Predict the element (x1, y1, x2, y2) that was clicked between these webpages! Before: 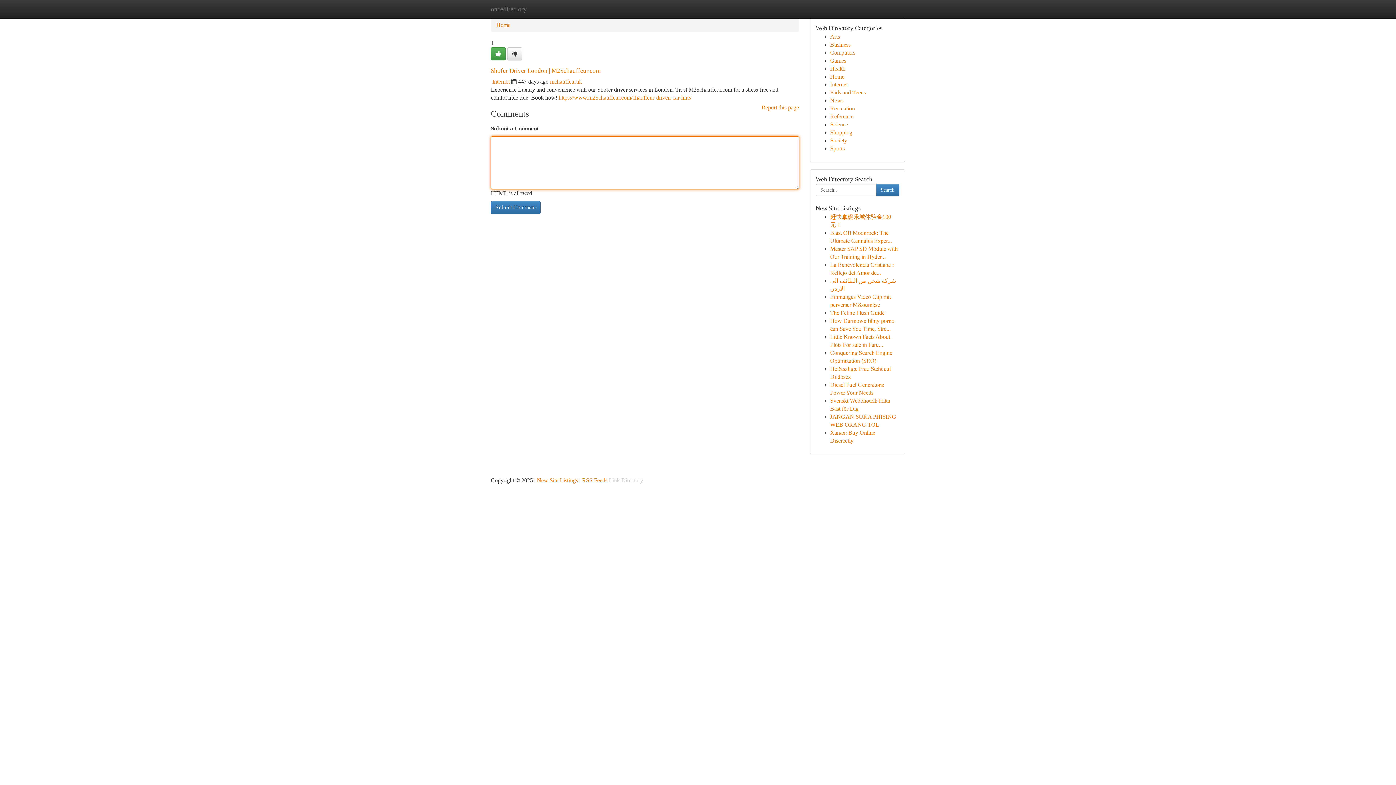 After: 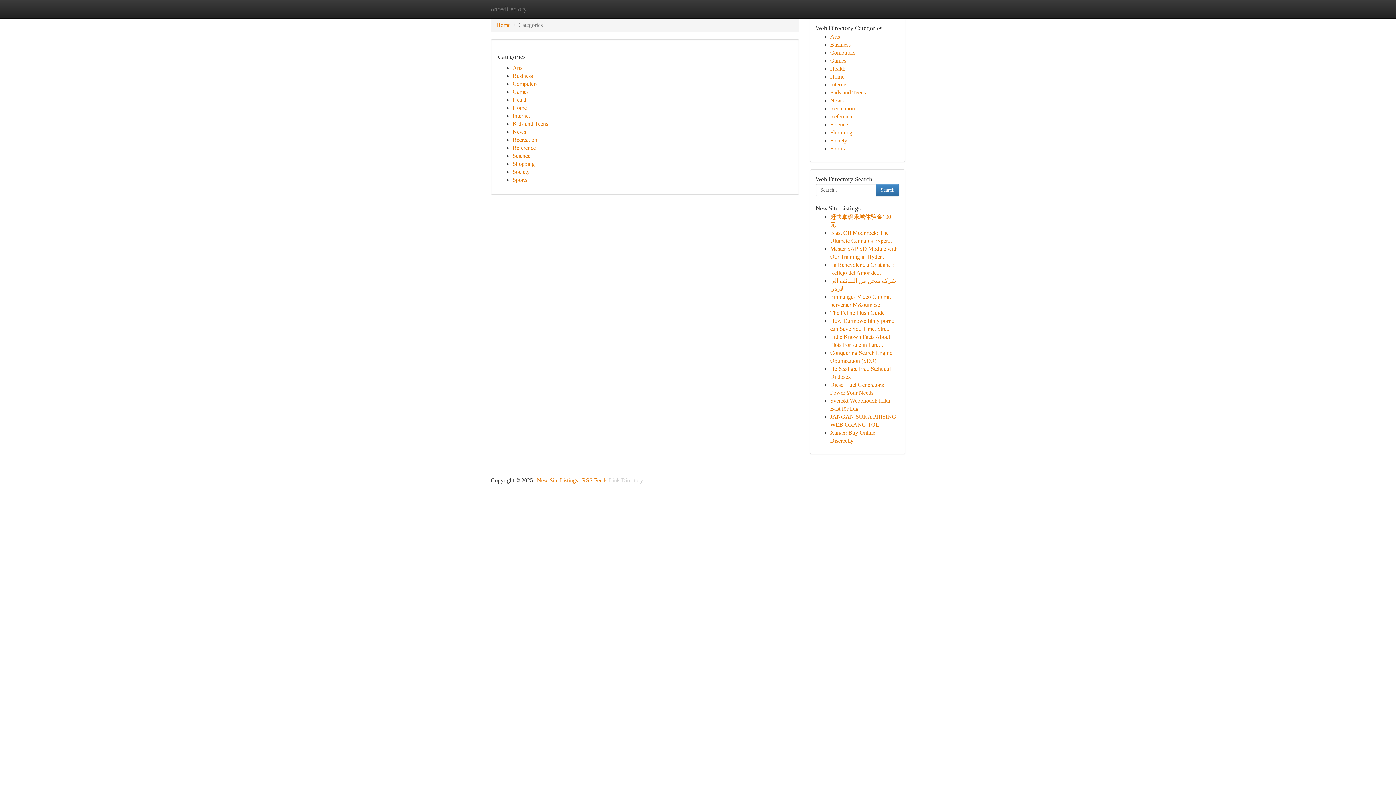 Action: label: Internet bbox: (492, 78, 509, 84)